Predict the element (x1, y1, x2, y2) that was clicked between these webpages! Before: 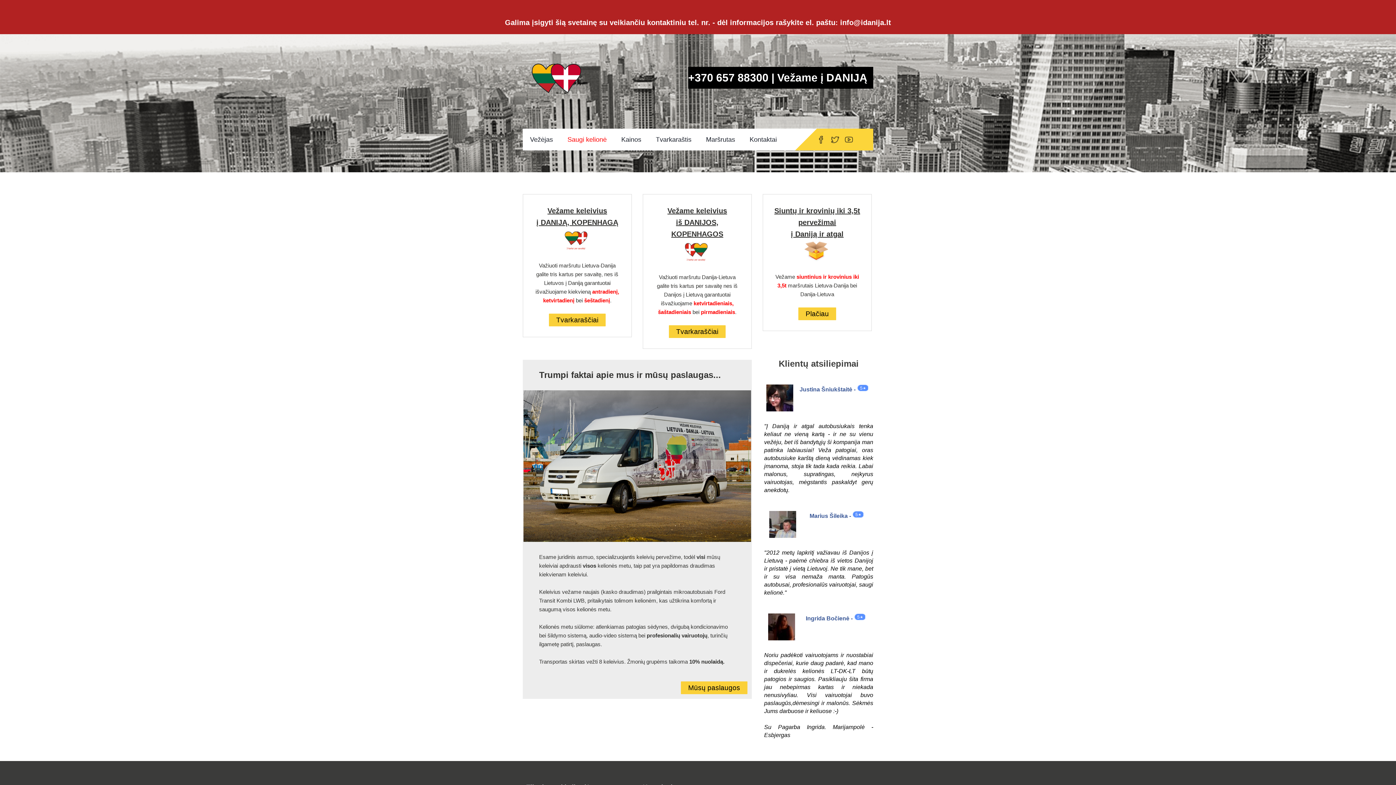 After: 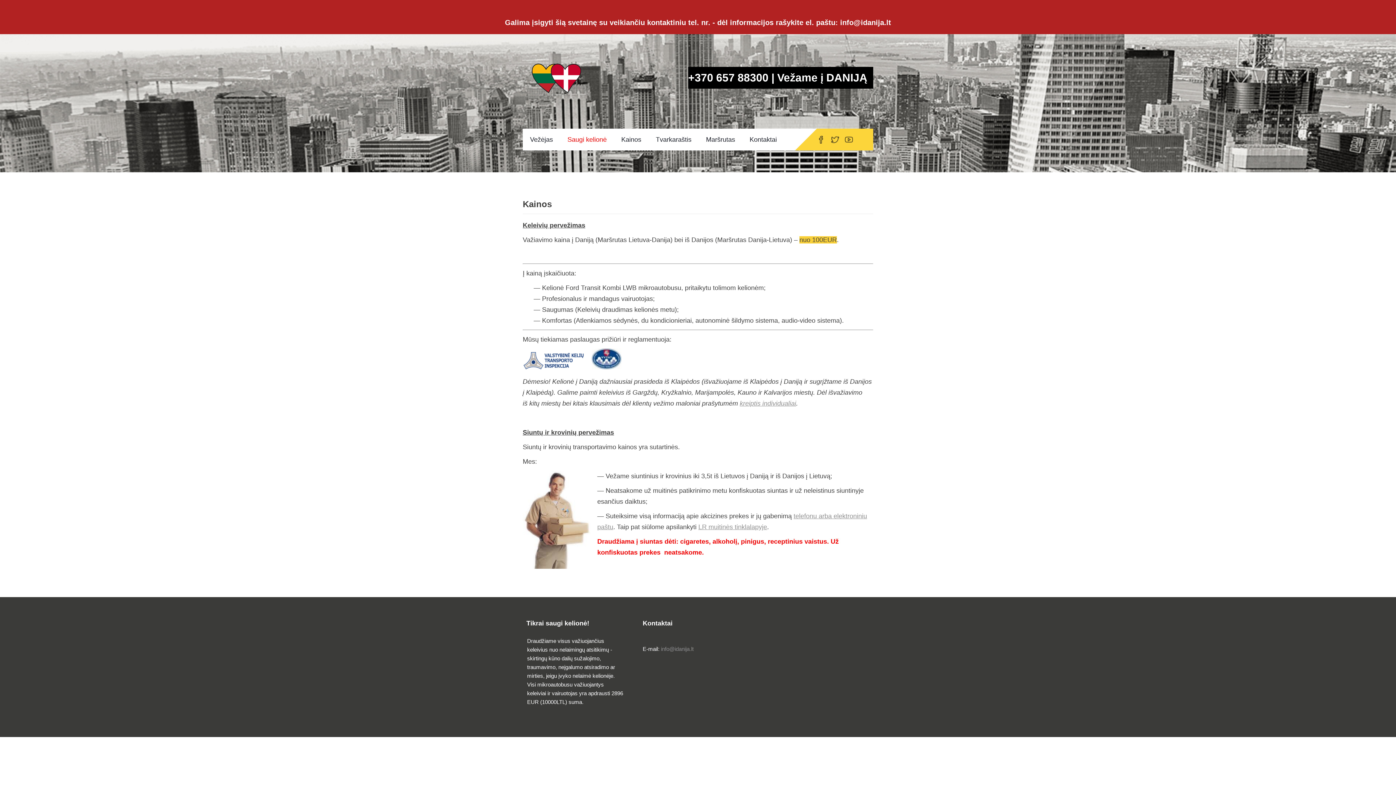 Action: label: Mūsų paslaugos bbox: (681, 681, 747, 694)